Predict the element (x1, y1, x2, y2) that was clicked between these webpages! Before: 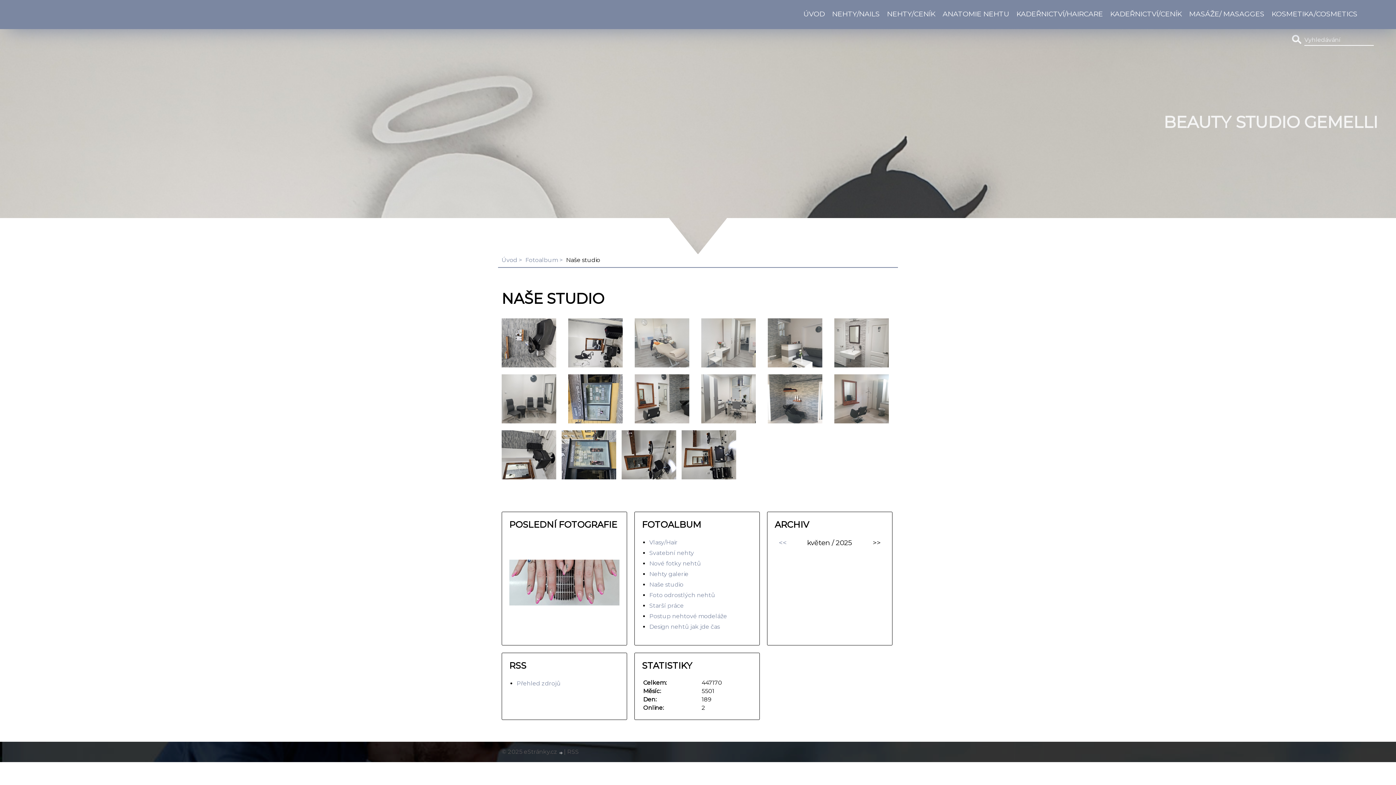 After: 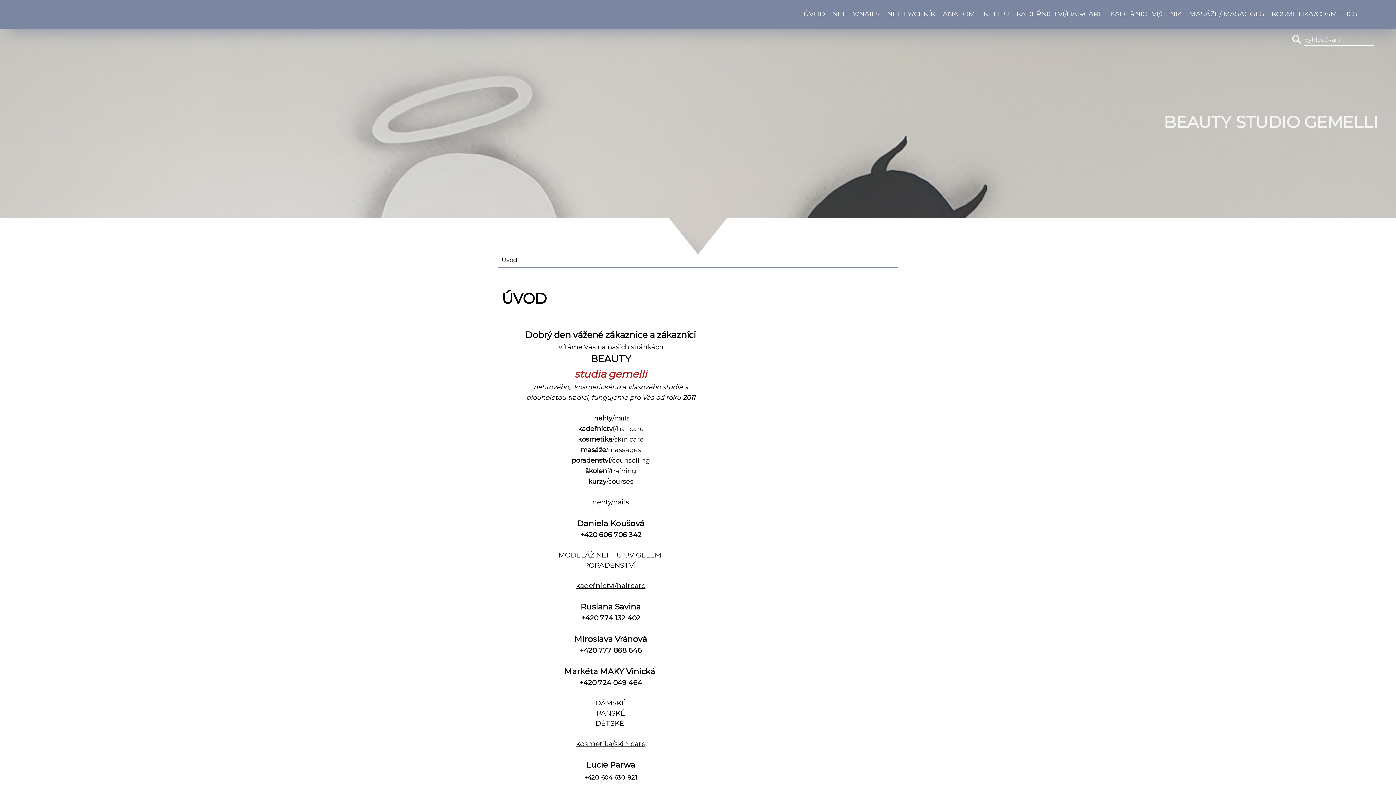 Action: label: BEAUTY STUDIO GEMELLI bbox: (18, 112, 1378, 132)